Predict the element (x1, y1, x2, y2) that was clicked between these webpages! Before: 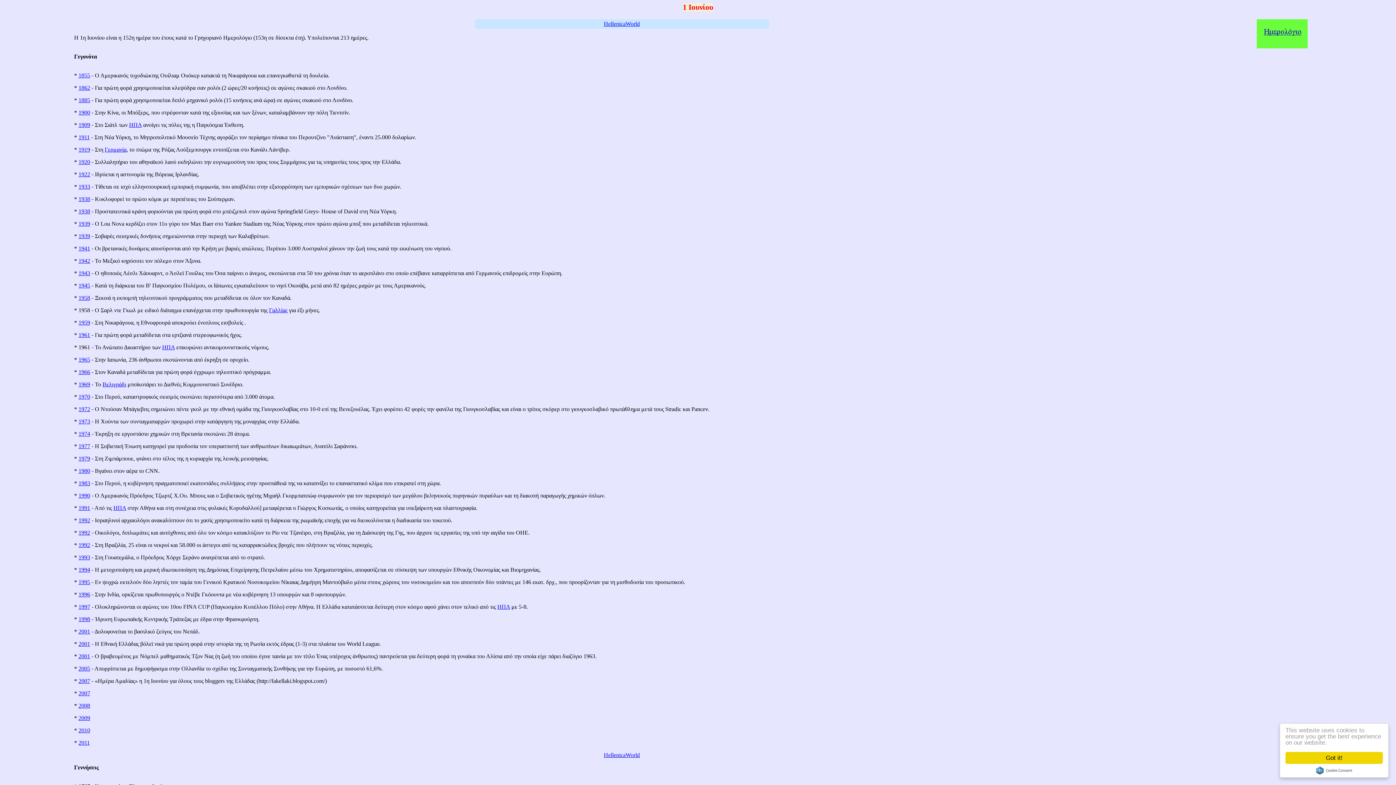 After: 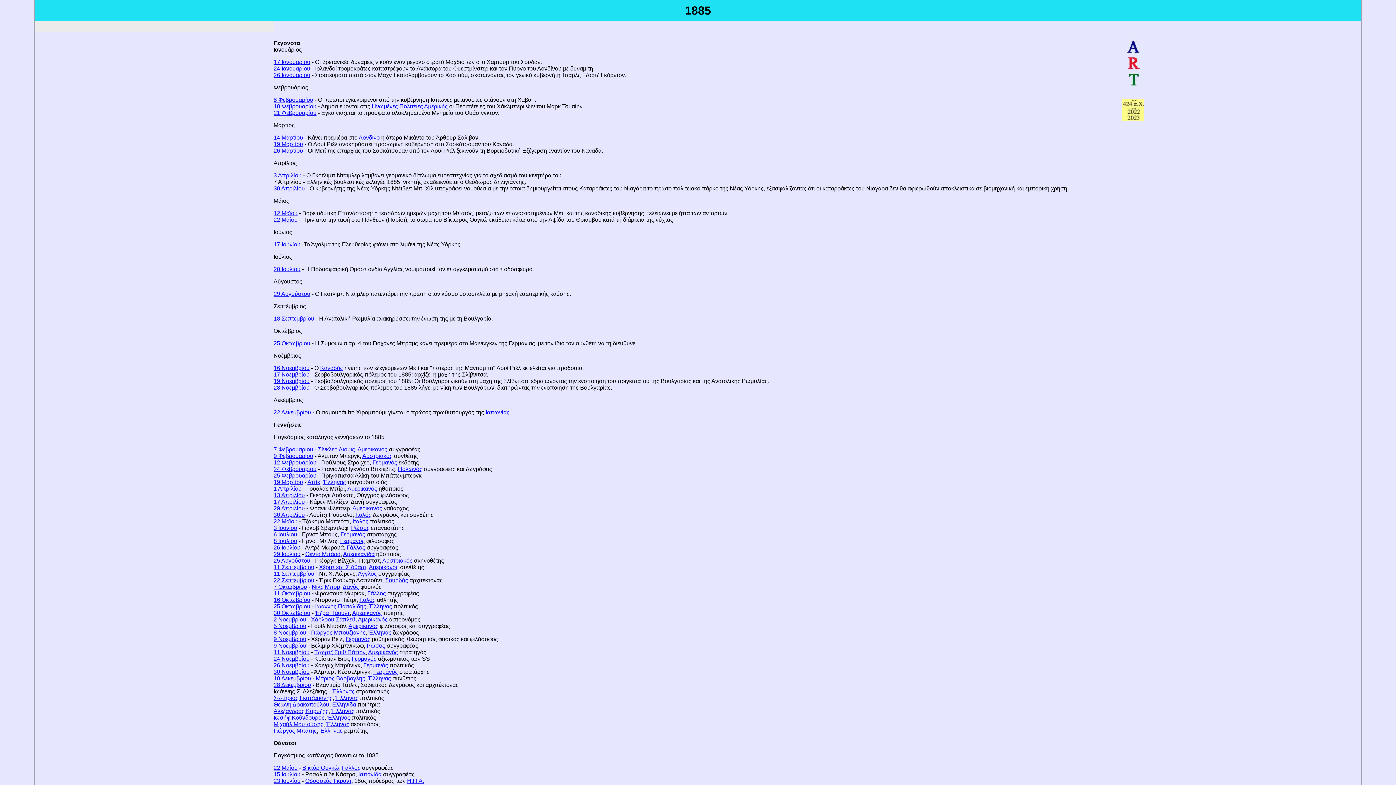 Action: bbox: (78, 97, 90, 103) label: 1885